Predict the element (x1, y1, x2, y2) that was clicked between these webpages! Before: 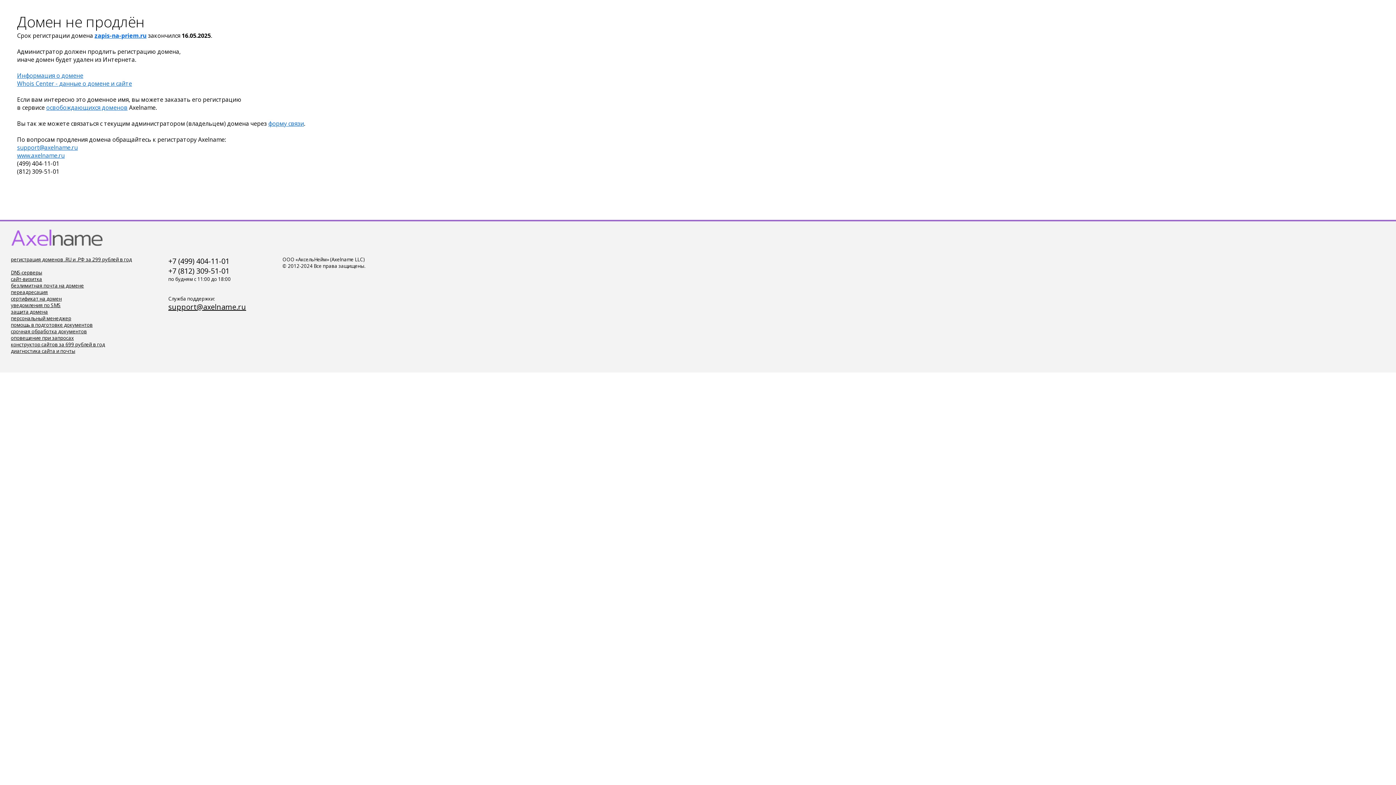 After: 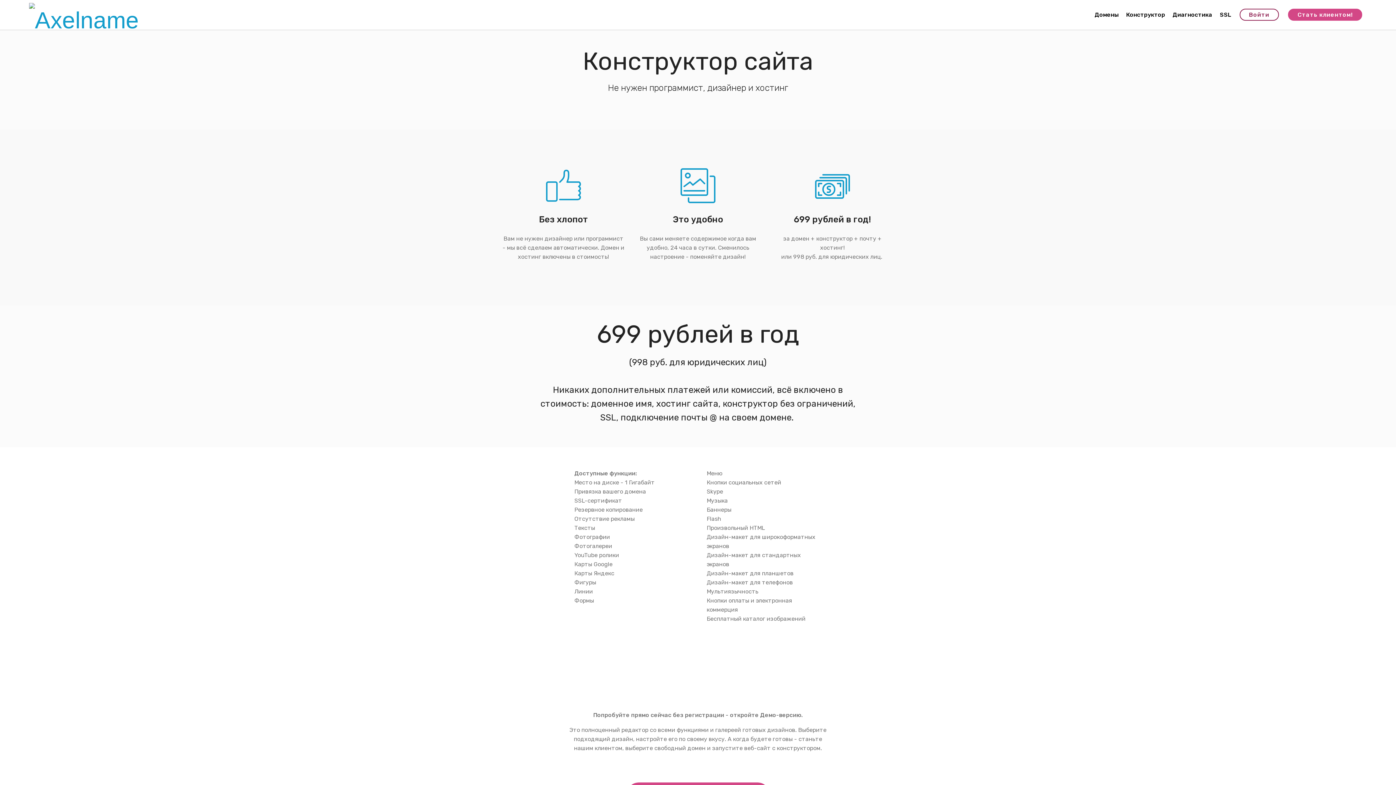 Action: bbox: (10, 341, 105, 348) label: конструктор сайтов за 699 рублей в год